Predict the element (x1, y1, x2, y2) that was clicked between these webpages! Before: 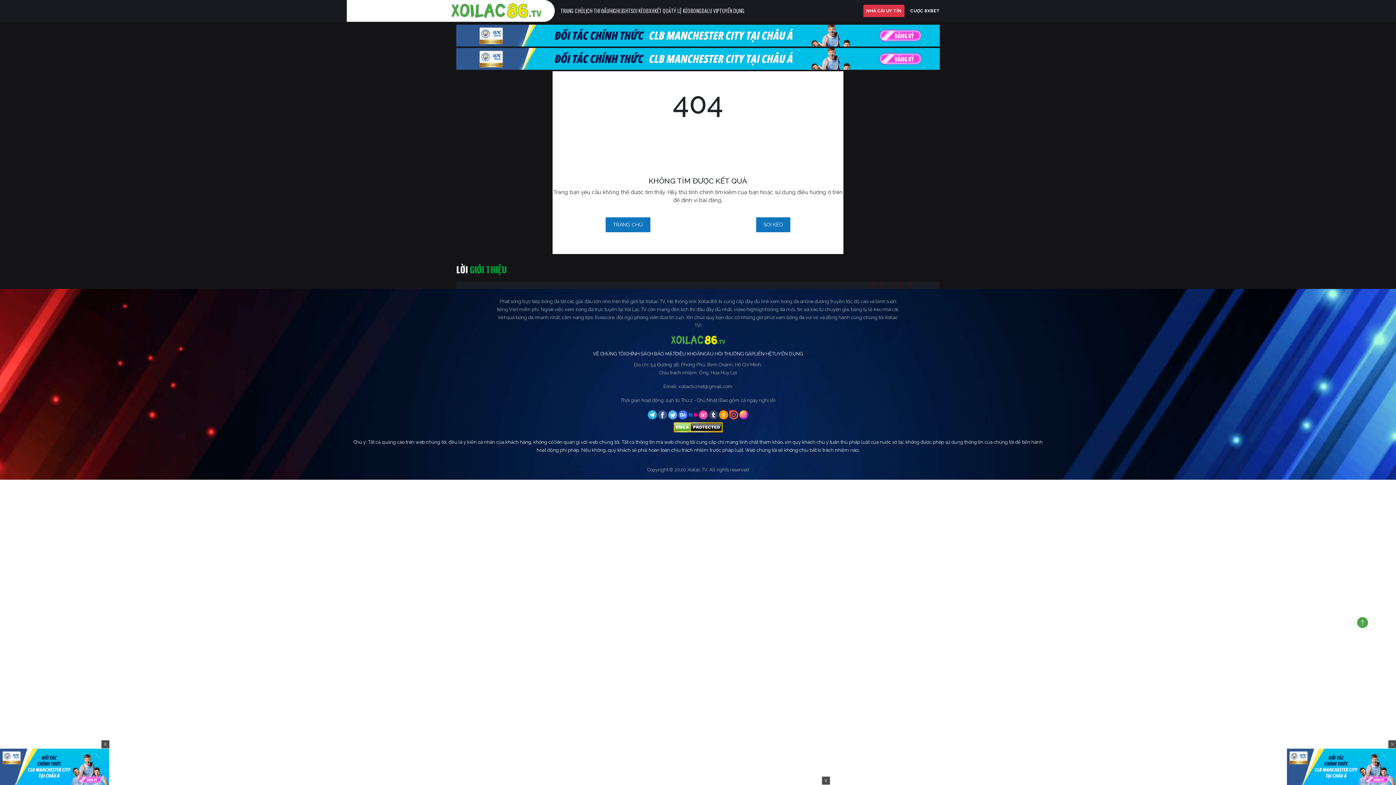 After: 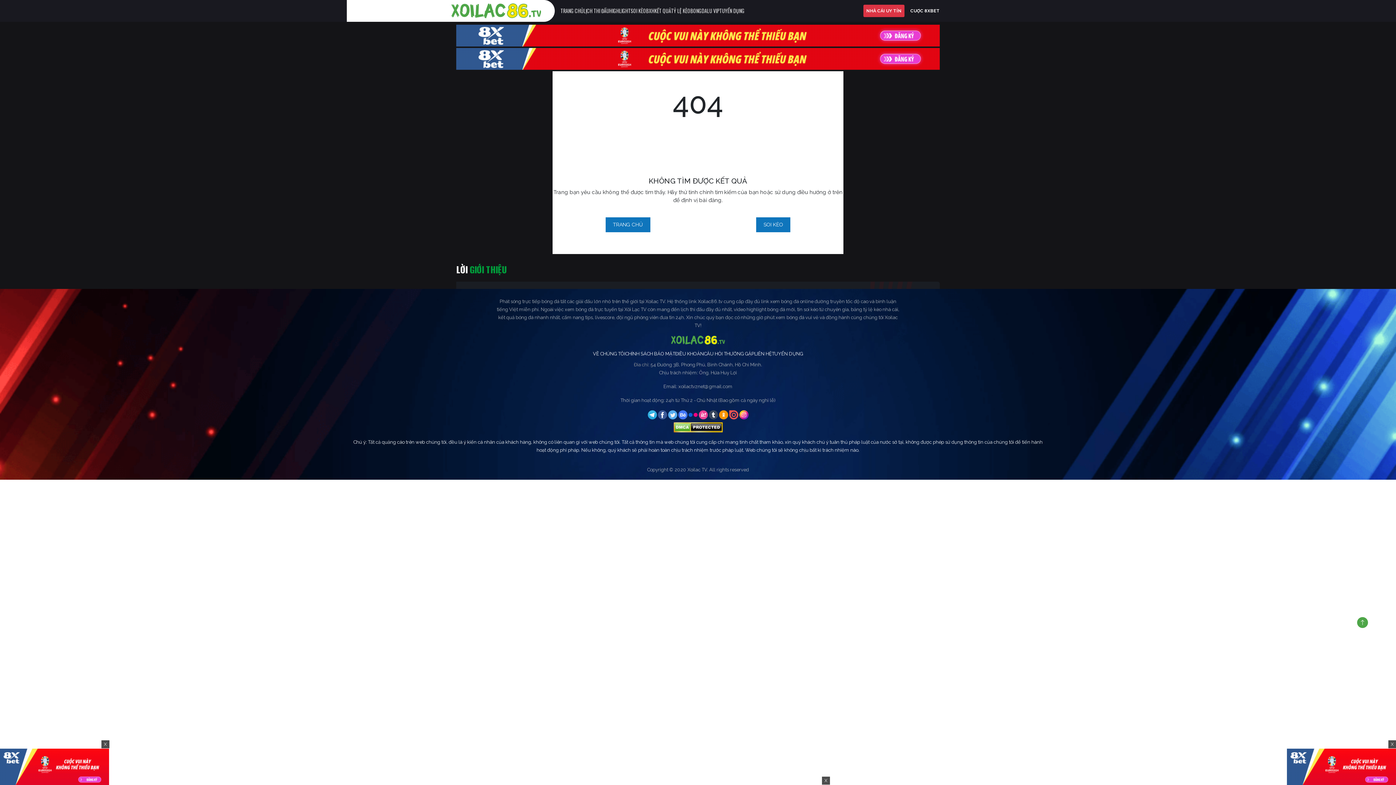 Action: label:   bbox: (668, 411, 678, 417)